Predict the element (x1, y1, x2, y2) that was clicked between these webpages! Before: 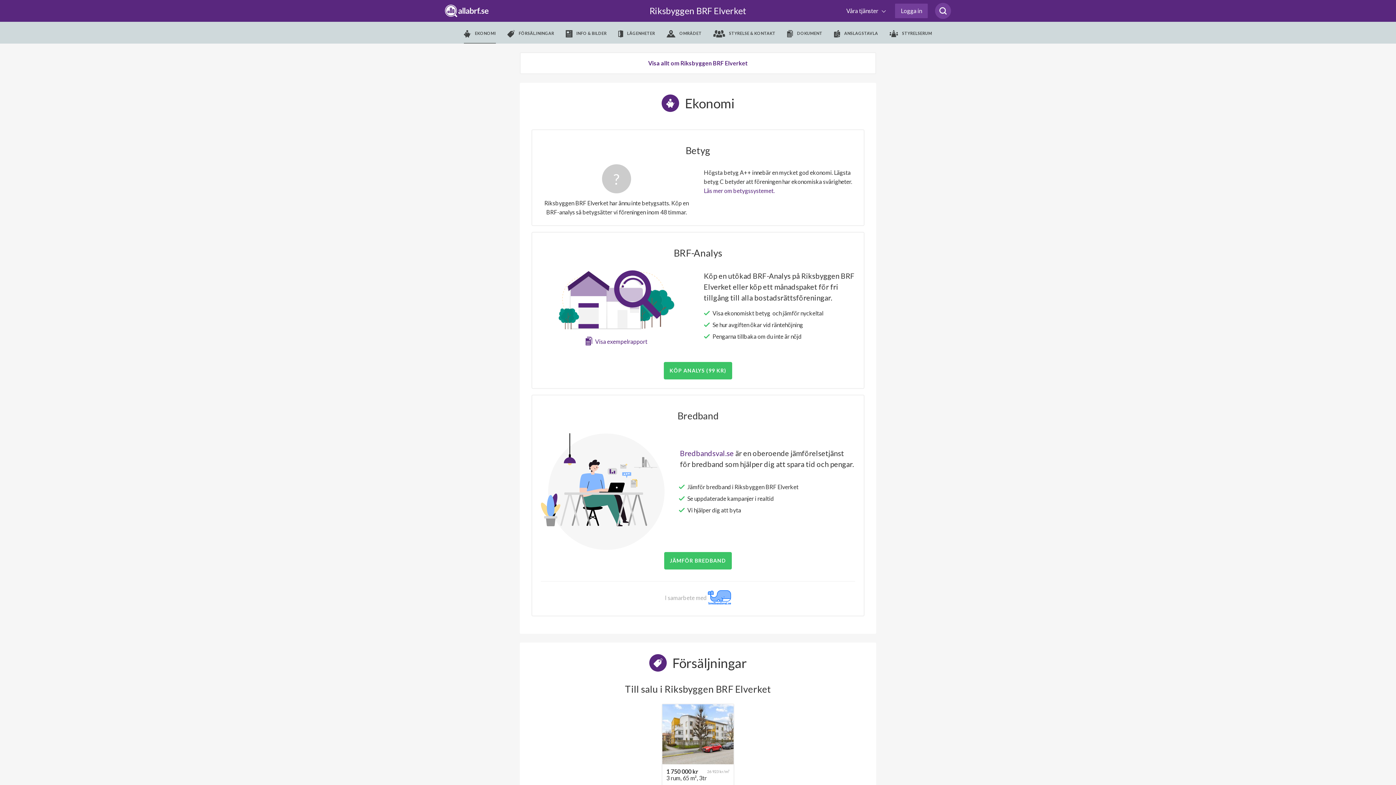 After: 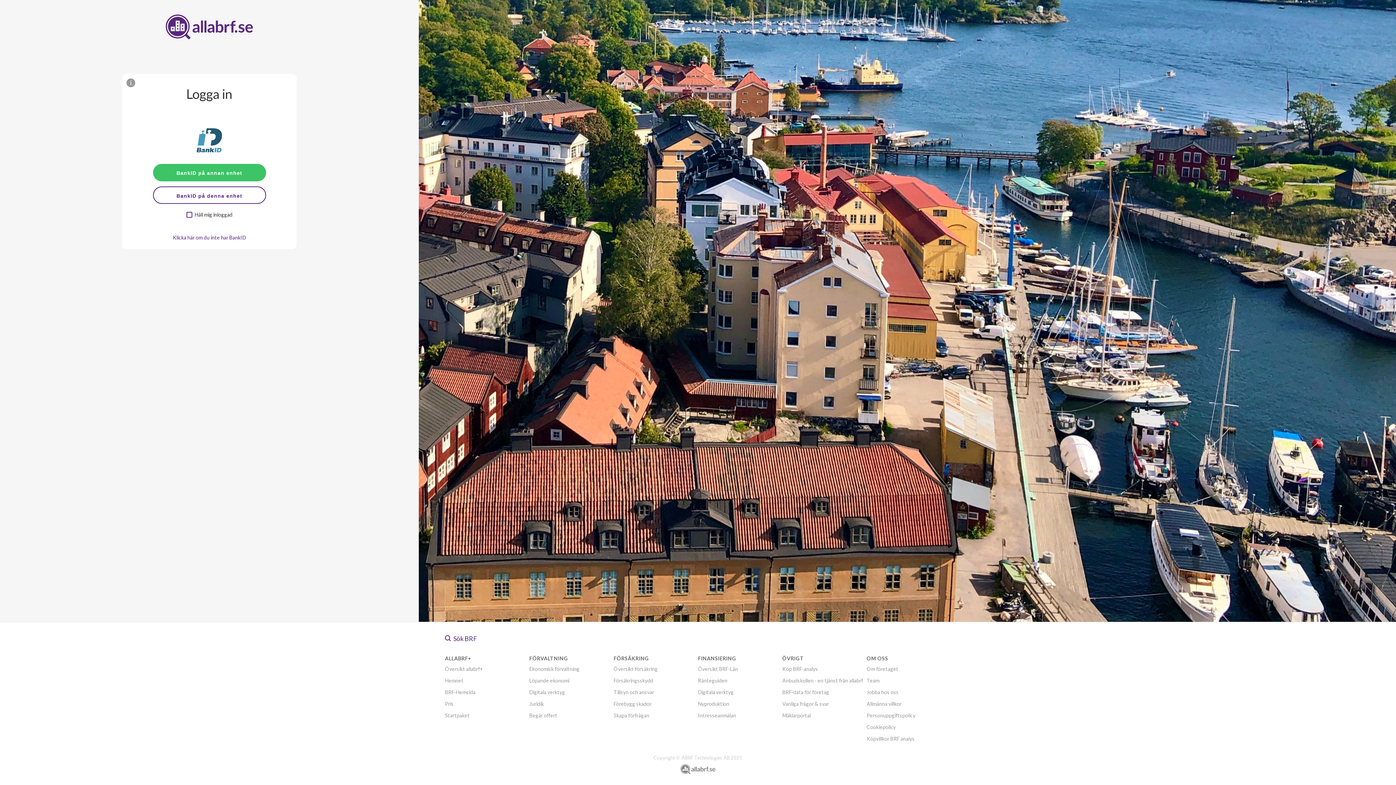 Action: label:  STYRELSERUM bbox: (889, 22, 932, 44)